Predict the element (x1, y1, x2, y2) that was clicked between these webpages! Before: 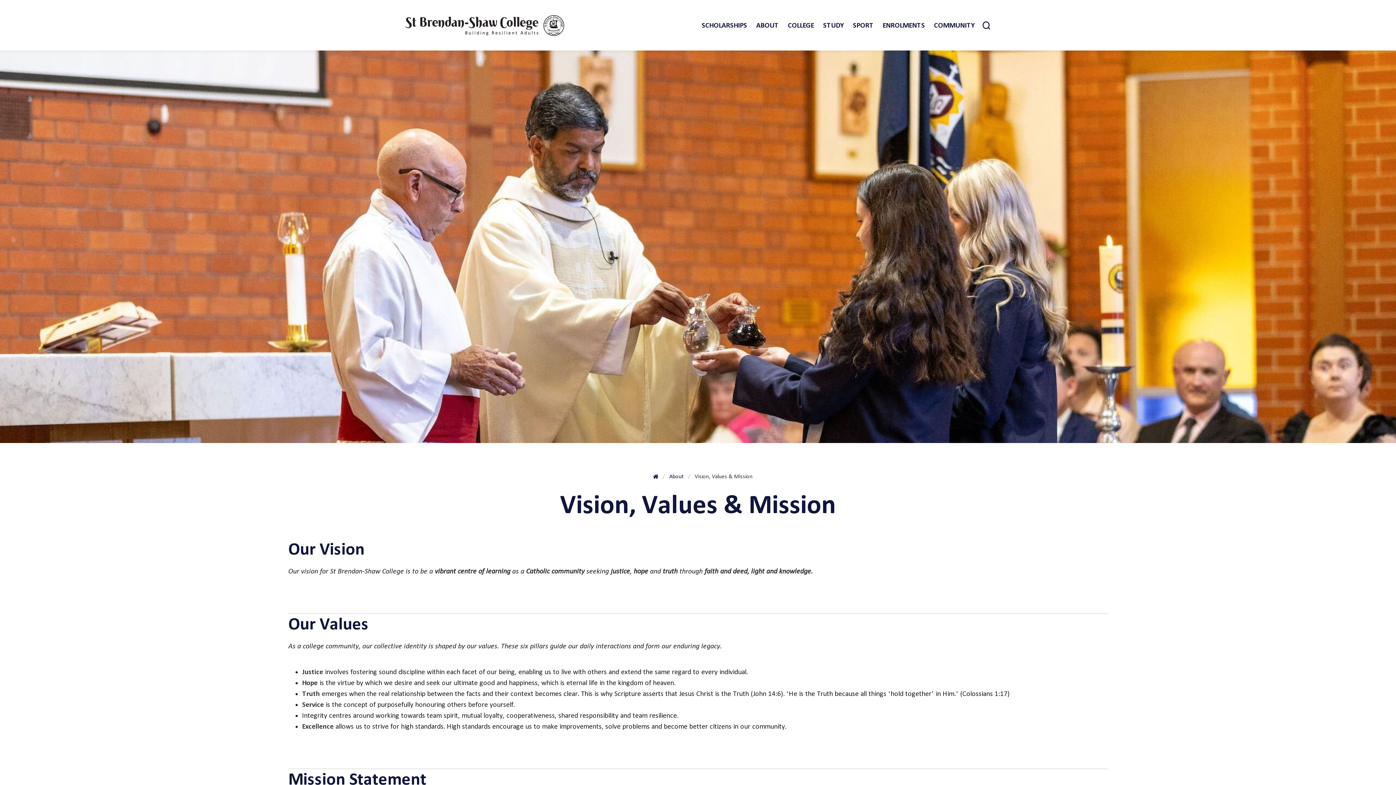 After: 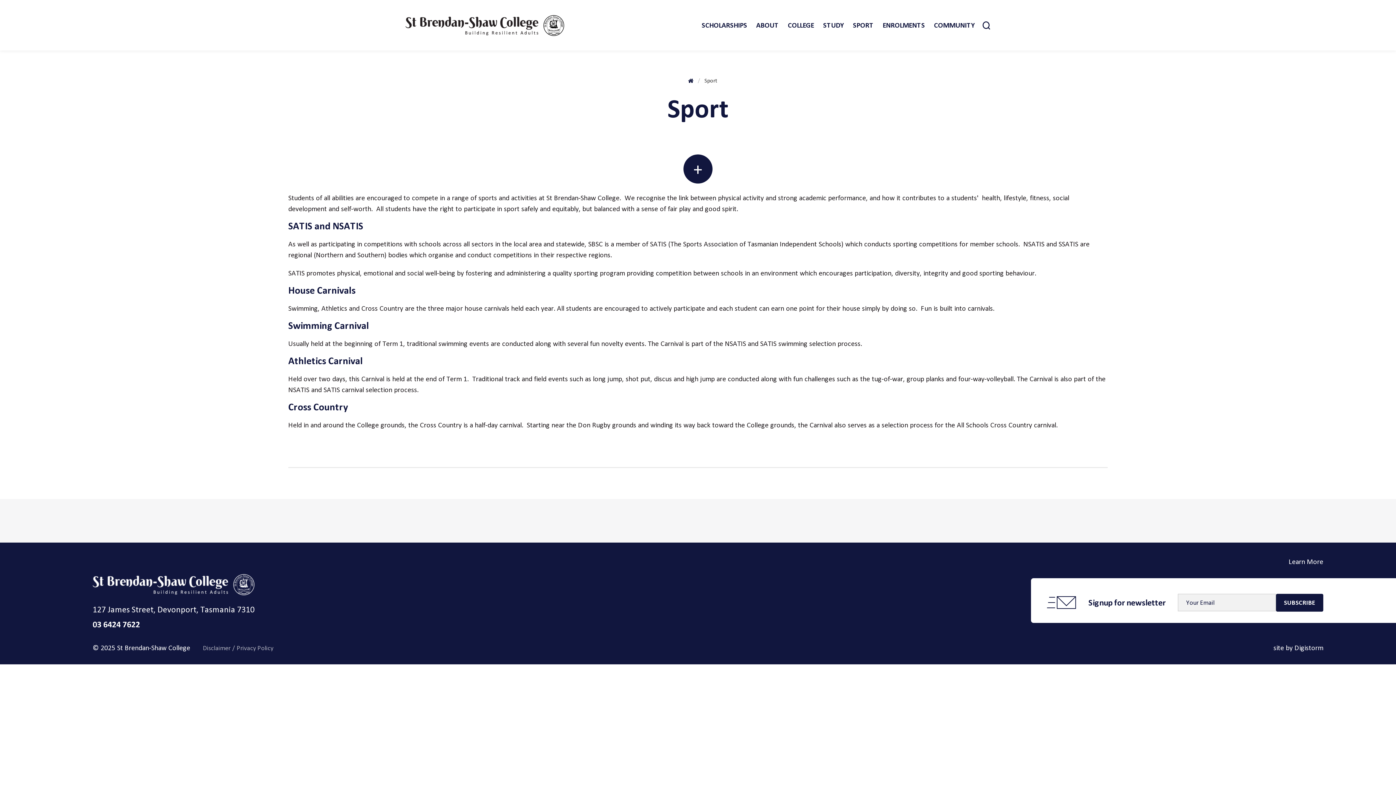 Action: label: SPORT bbox: (853, 19, 873, 30)